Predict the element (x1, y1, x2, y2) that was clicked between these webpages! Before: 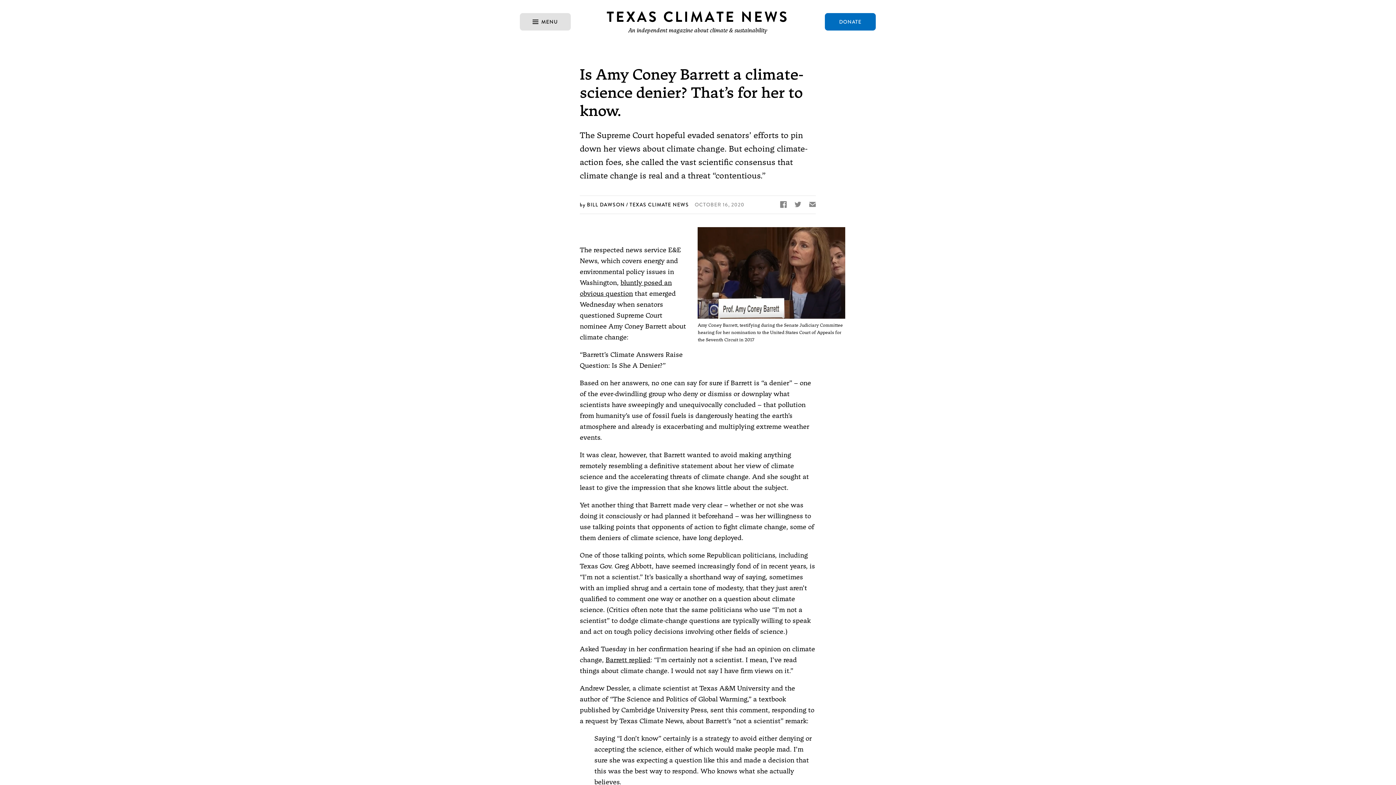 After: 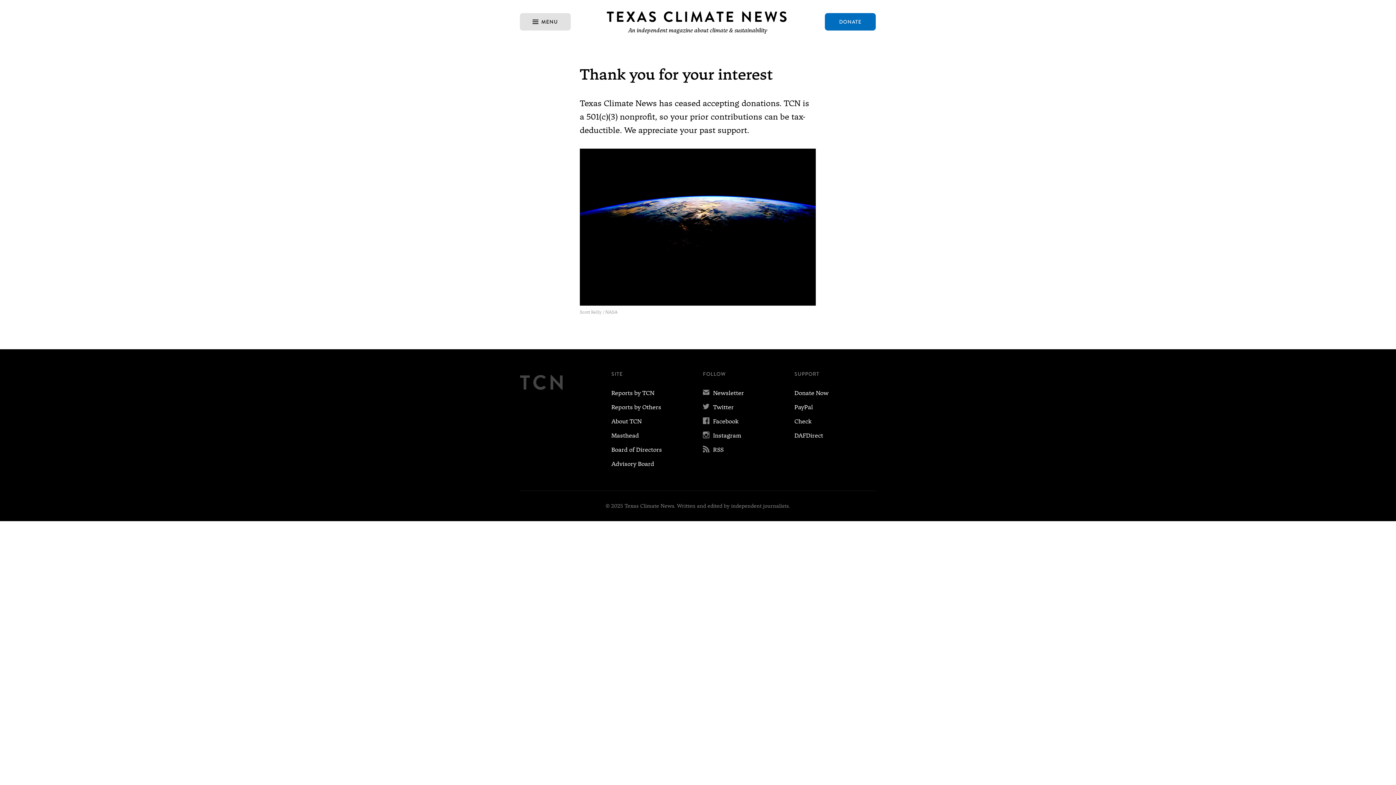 Action: bbox: (825, 13, 875, 30) label: DONATE